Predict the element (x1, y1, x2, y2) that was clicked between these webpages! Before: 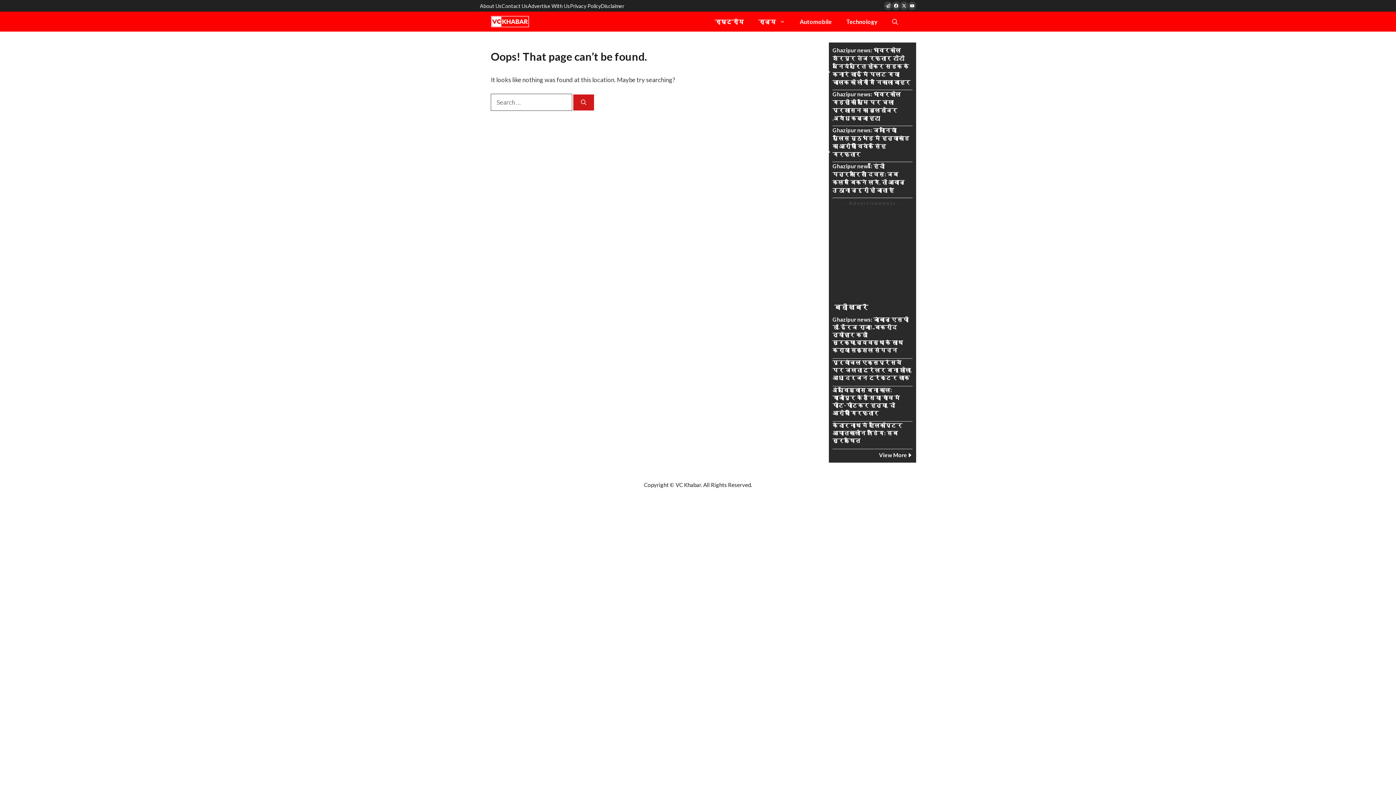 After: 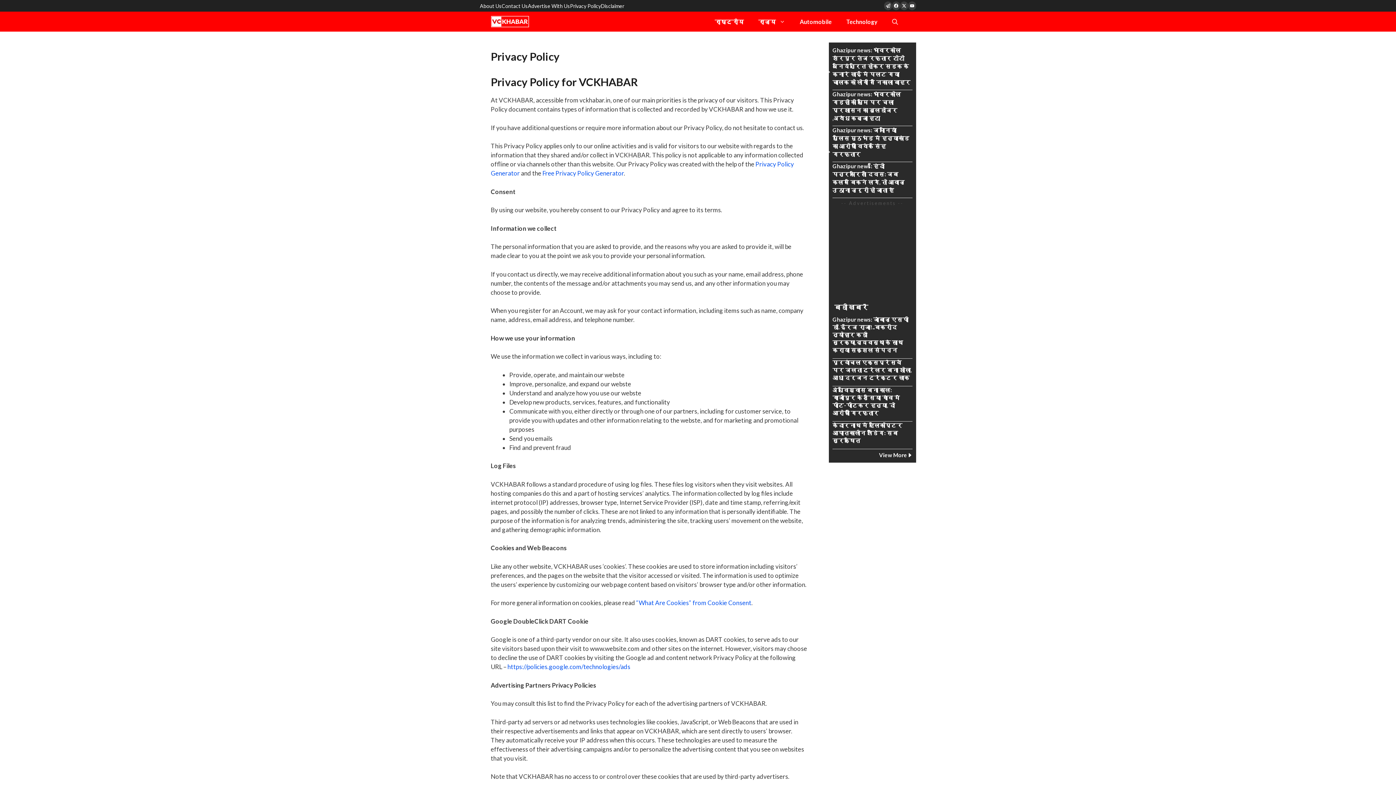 Action: bbox: (570, 2, 601, 9) label: Privacy Policy